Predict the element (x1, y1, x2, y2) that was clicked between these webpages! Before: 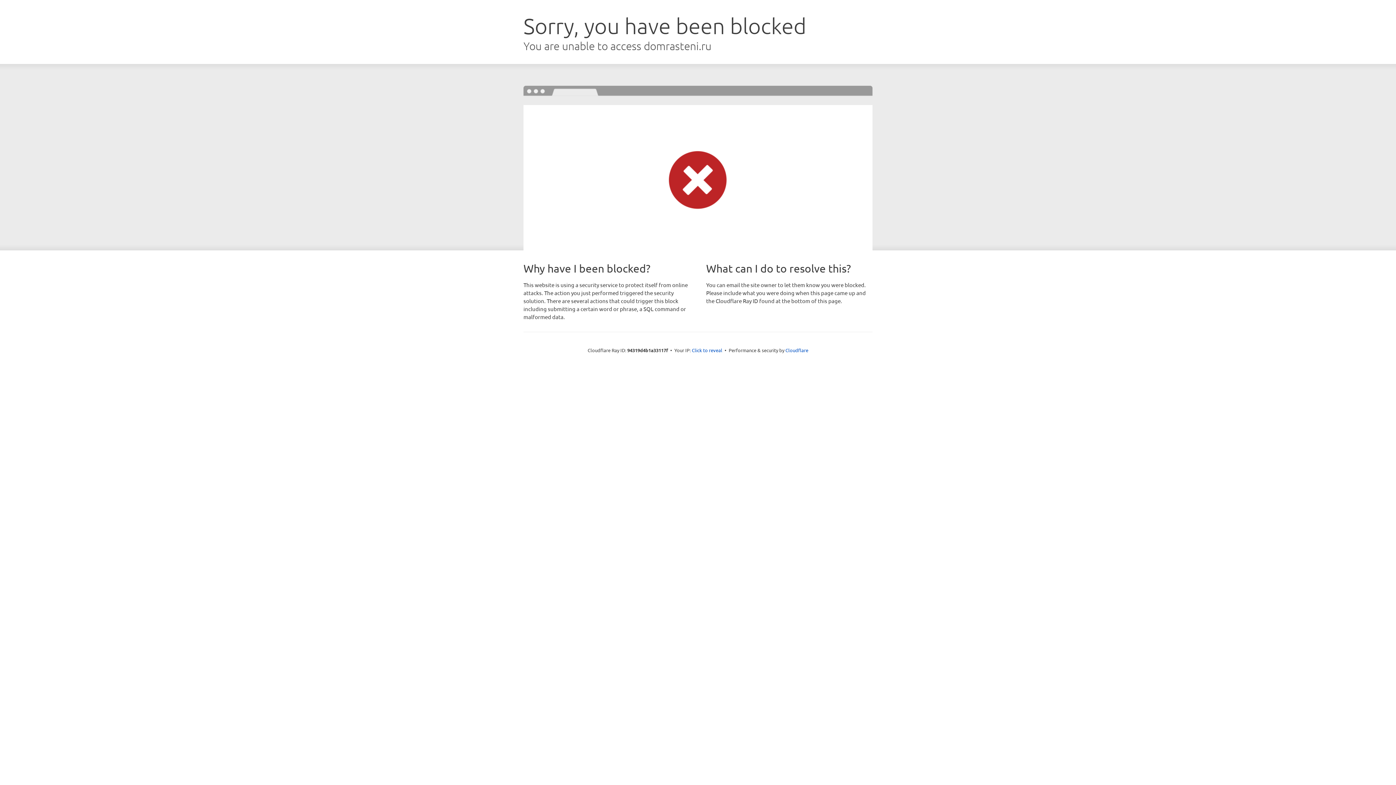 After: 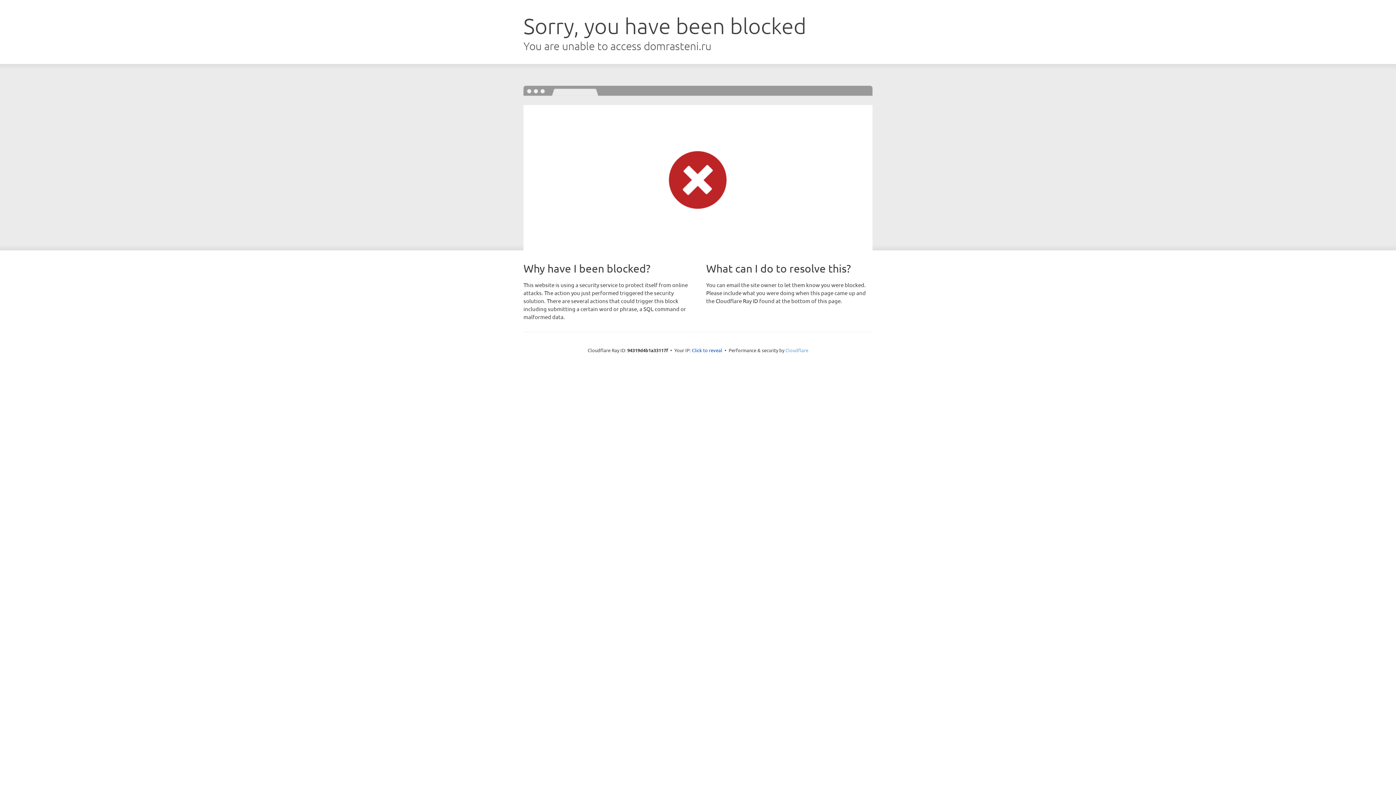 Action: bbox: (785, 347, 808, 353) label: Cloudflare